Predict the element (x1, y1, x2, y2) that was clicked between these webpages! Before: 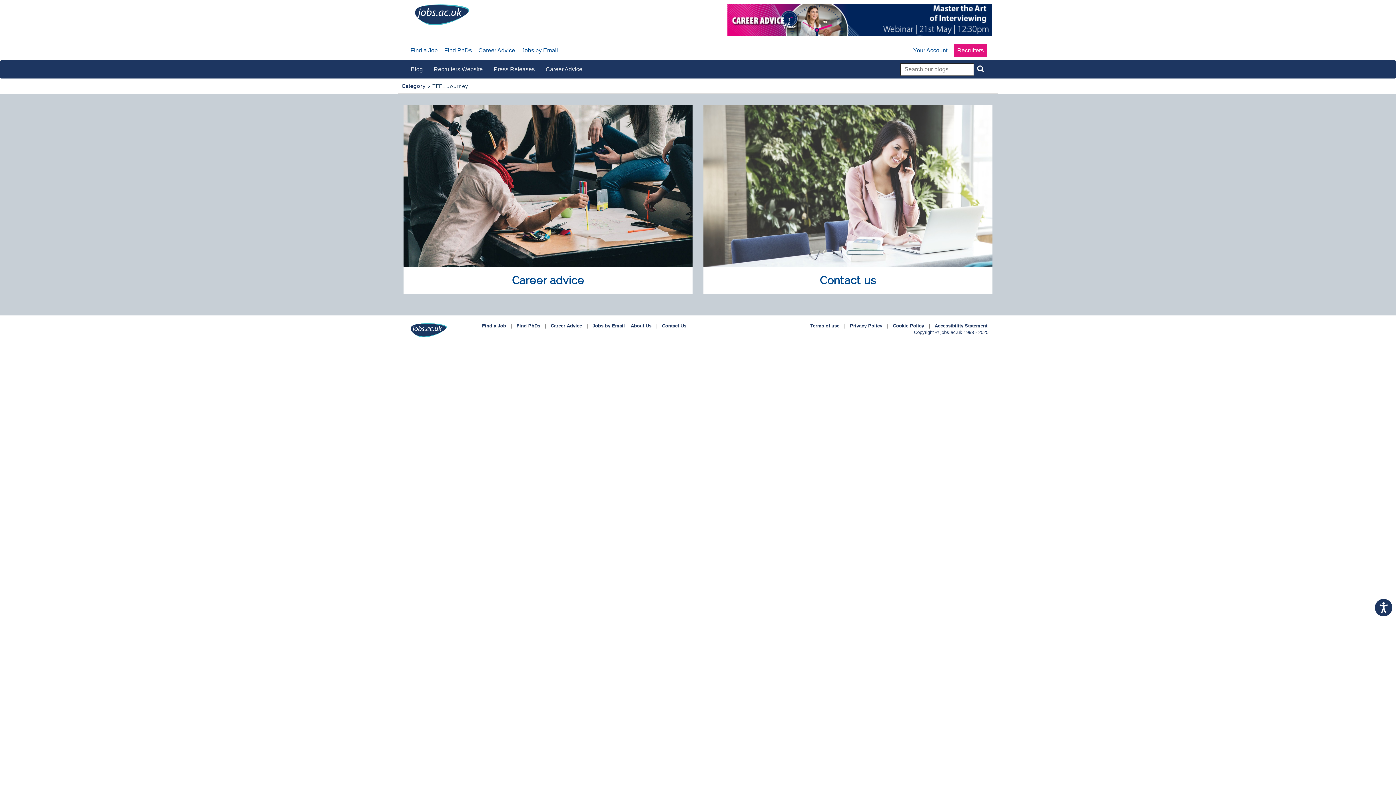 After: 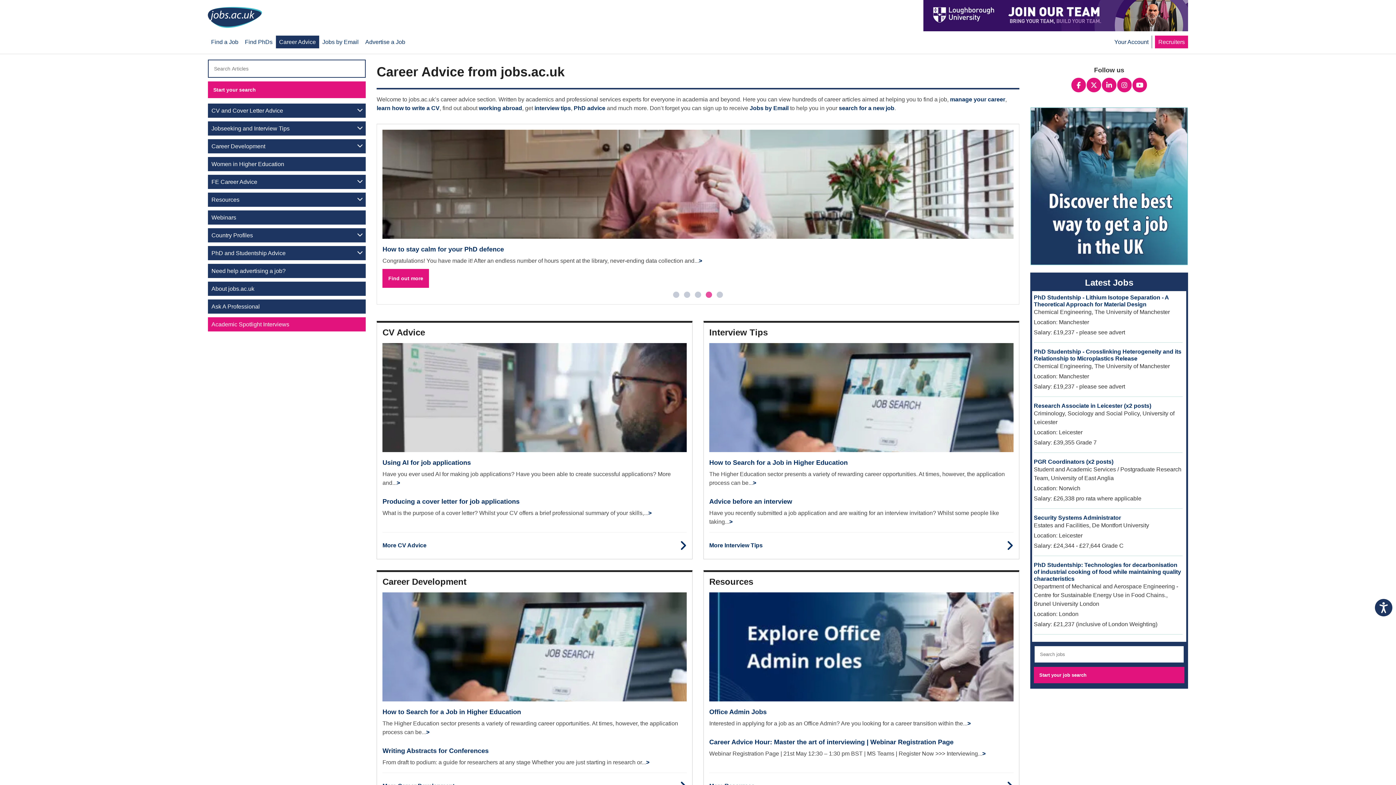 Action: label: Career Advice bbox: (549, 323, 583, 328)